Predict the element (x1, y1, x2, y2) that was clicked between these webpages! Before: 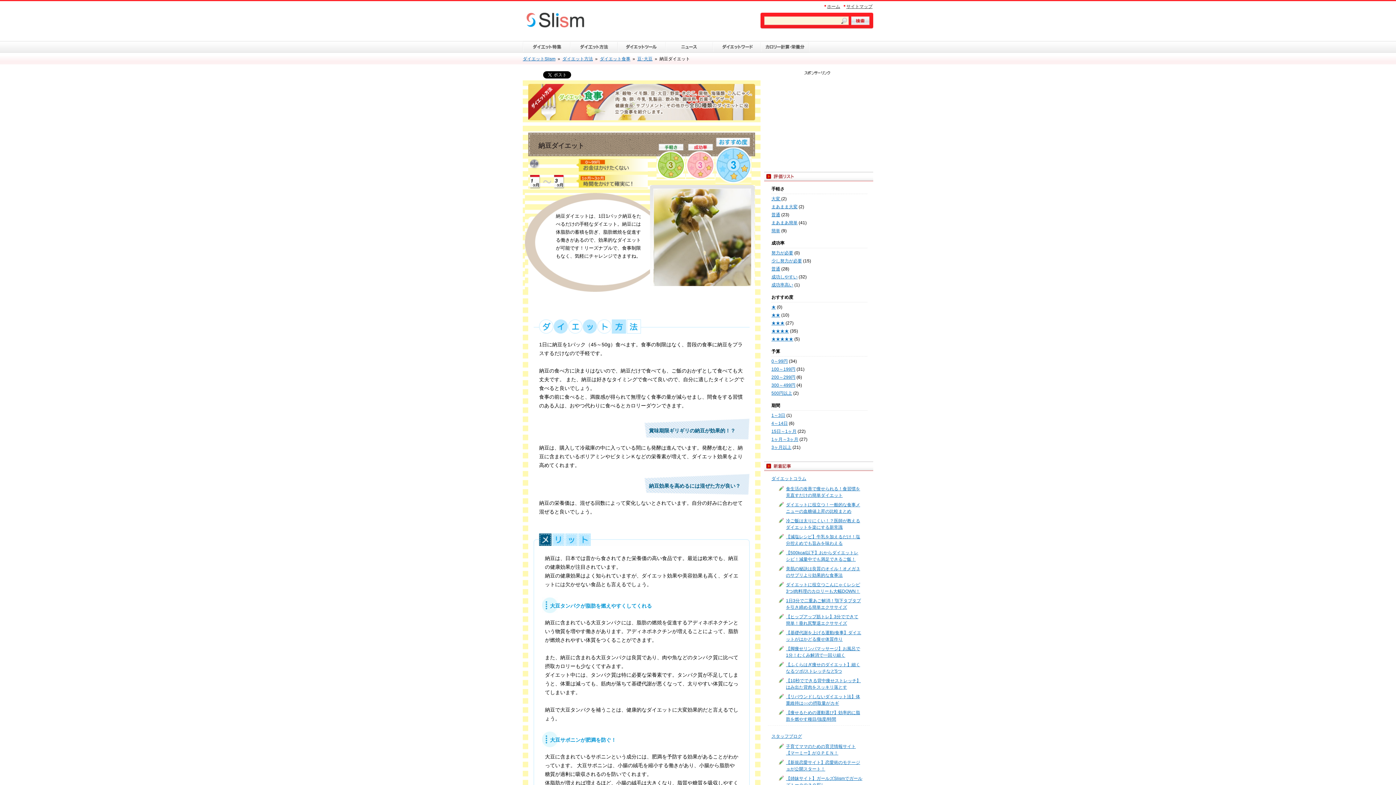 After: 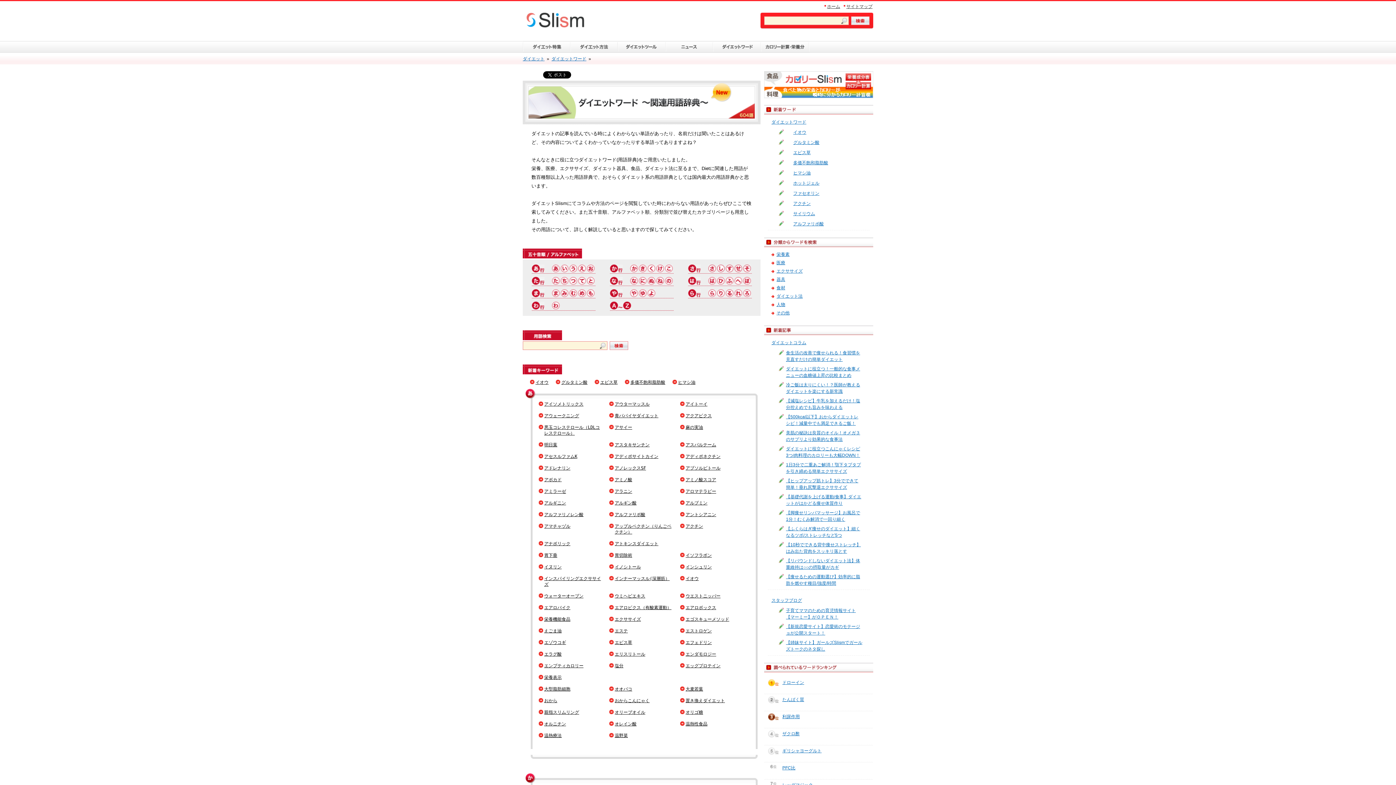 Action: bbox: (713, 47, 761, 52)